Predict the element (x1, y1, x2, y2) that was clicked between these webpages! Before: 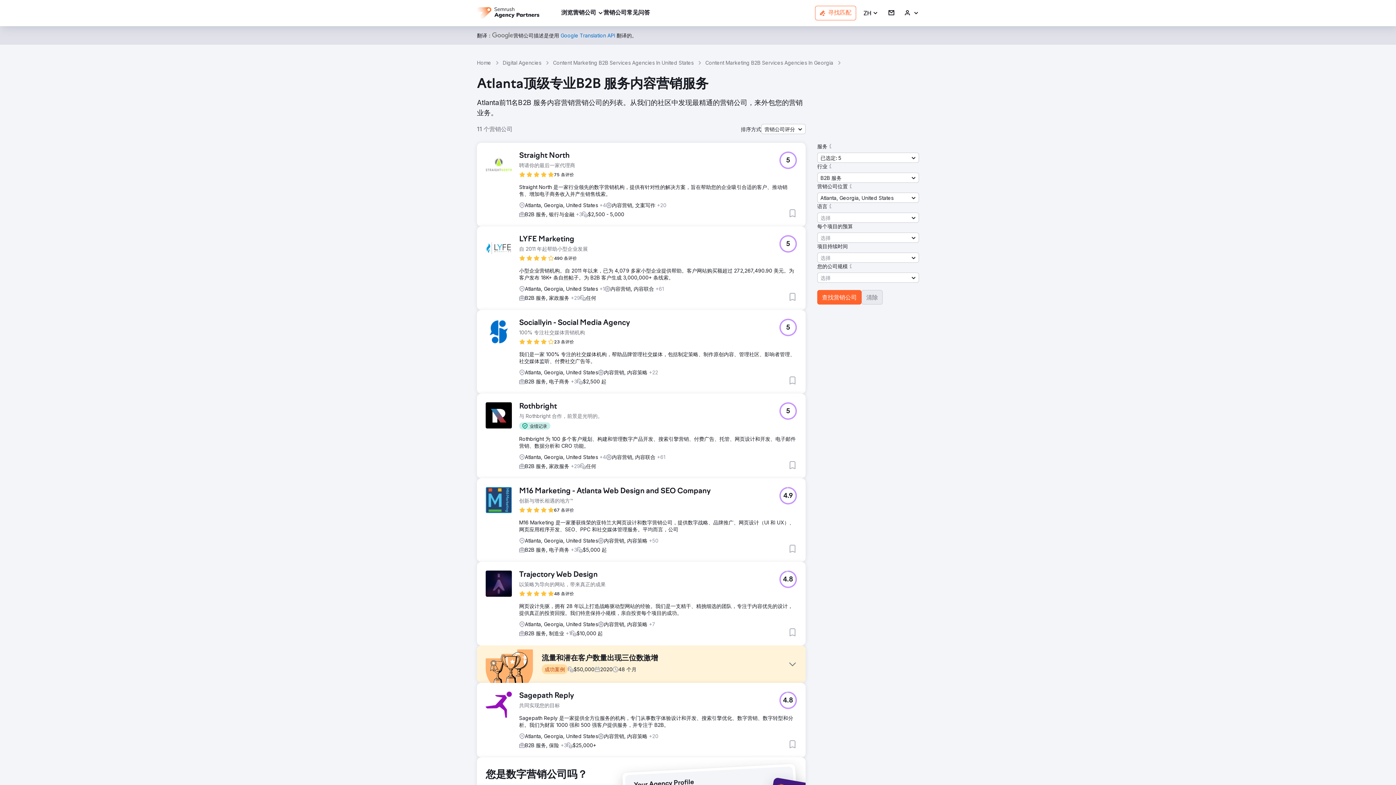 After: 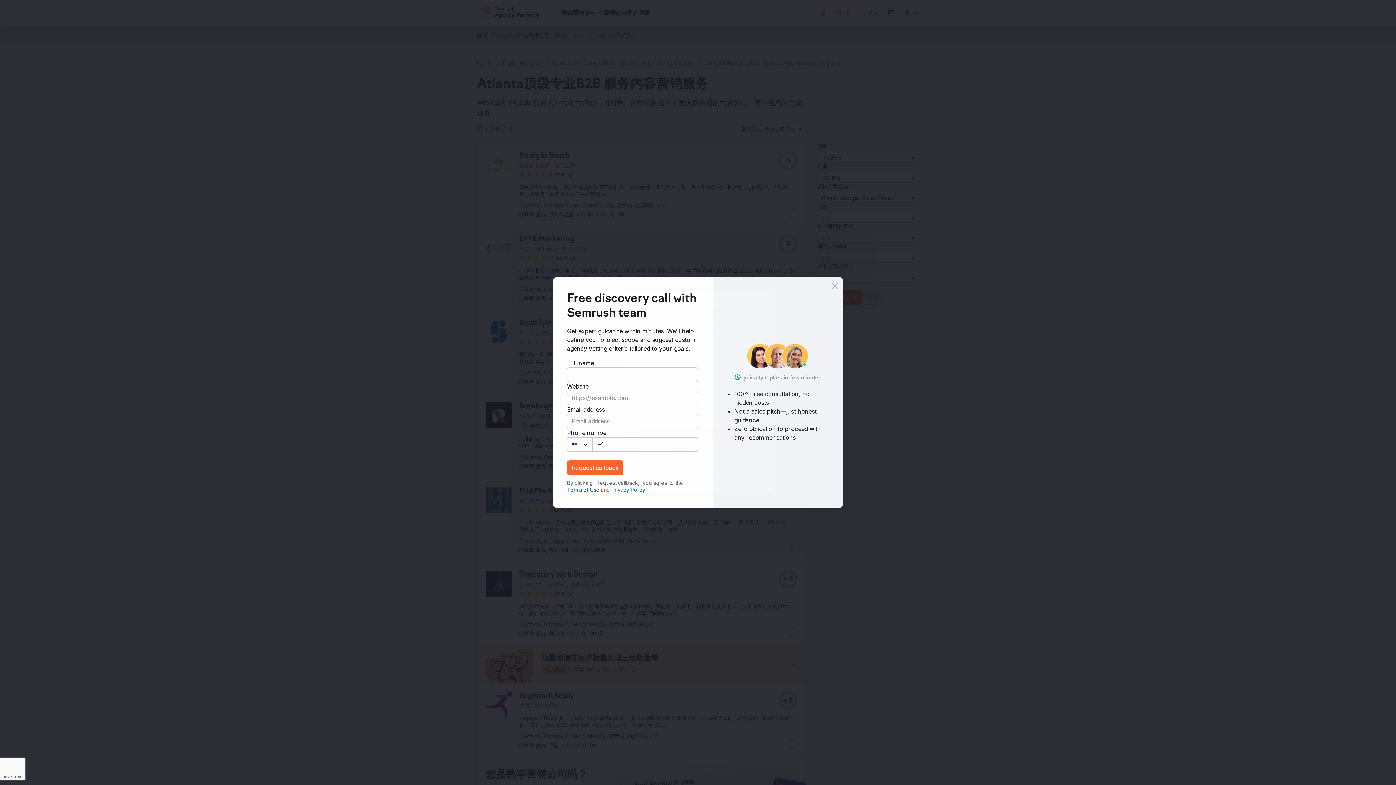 Action: label: 登录 bbox: (904, 9, 919, 16)